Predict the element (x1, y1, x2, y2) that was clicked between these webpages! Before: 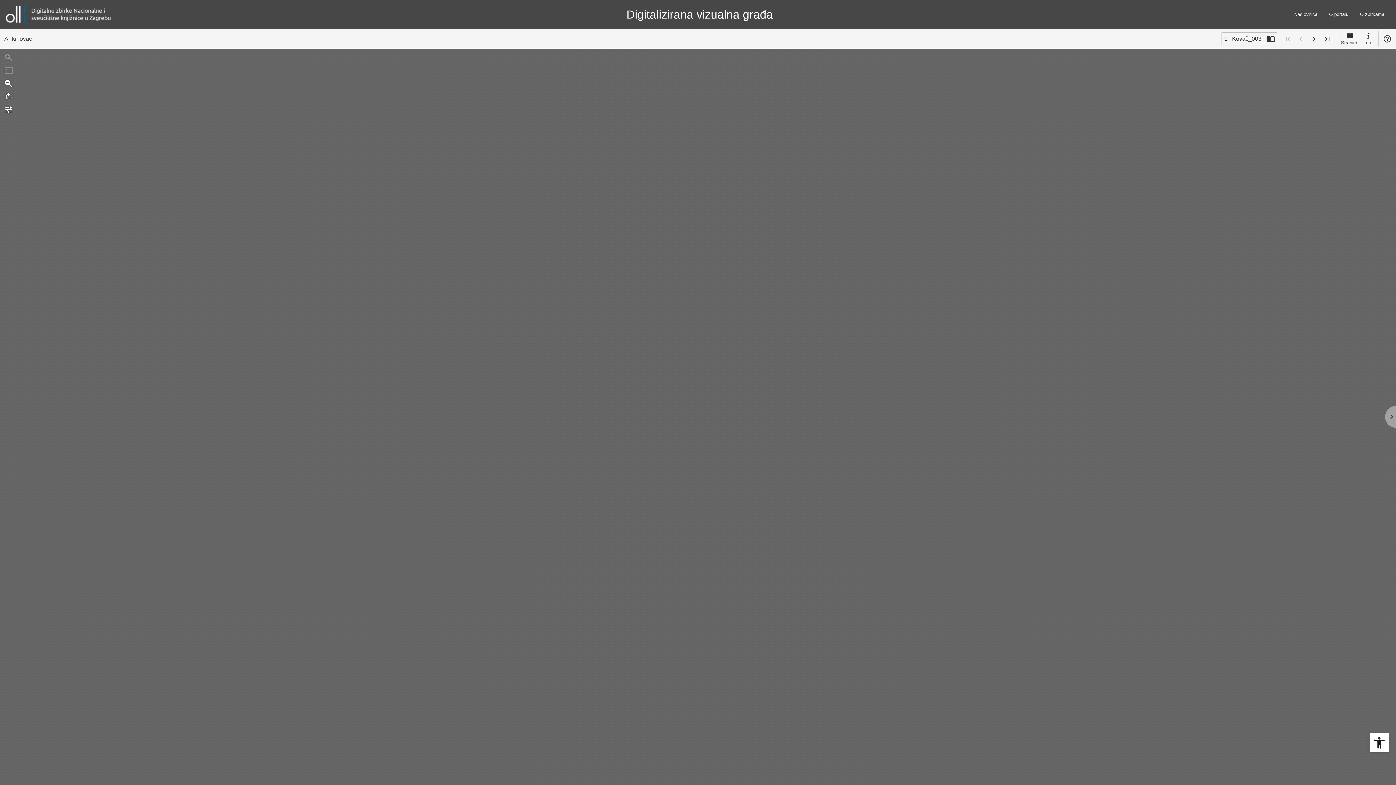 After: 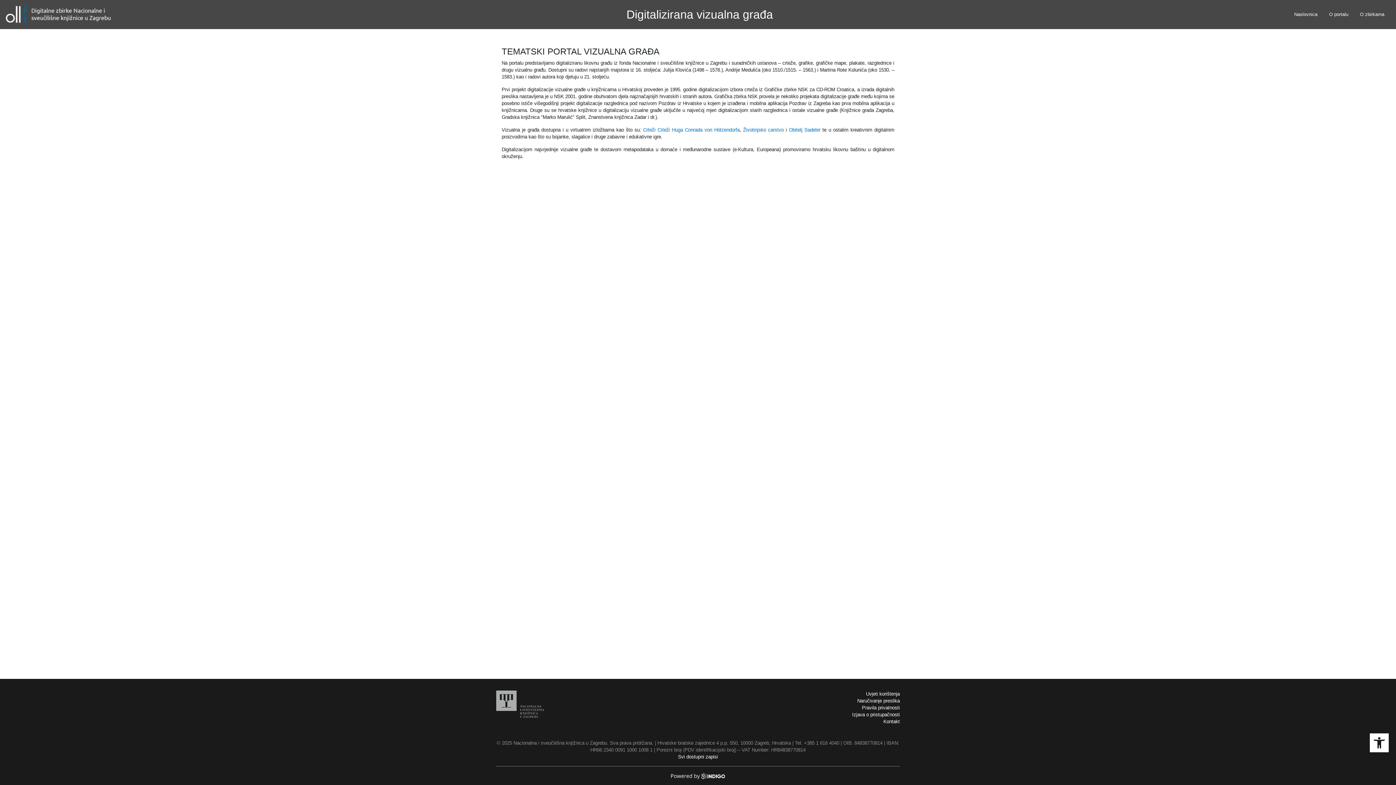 Action: bbox: (1326, 6, 1351, 22) label: O portalu